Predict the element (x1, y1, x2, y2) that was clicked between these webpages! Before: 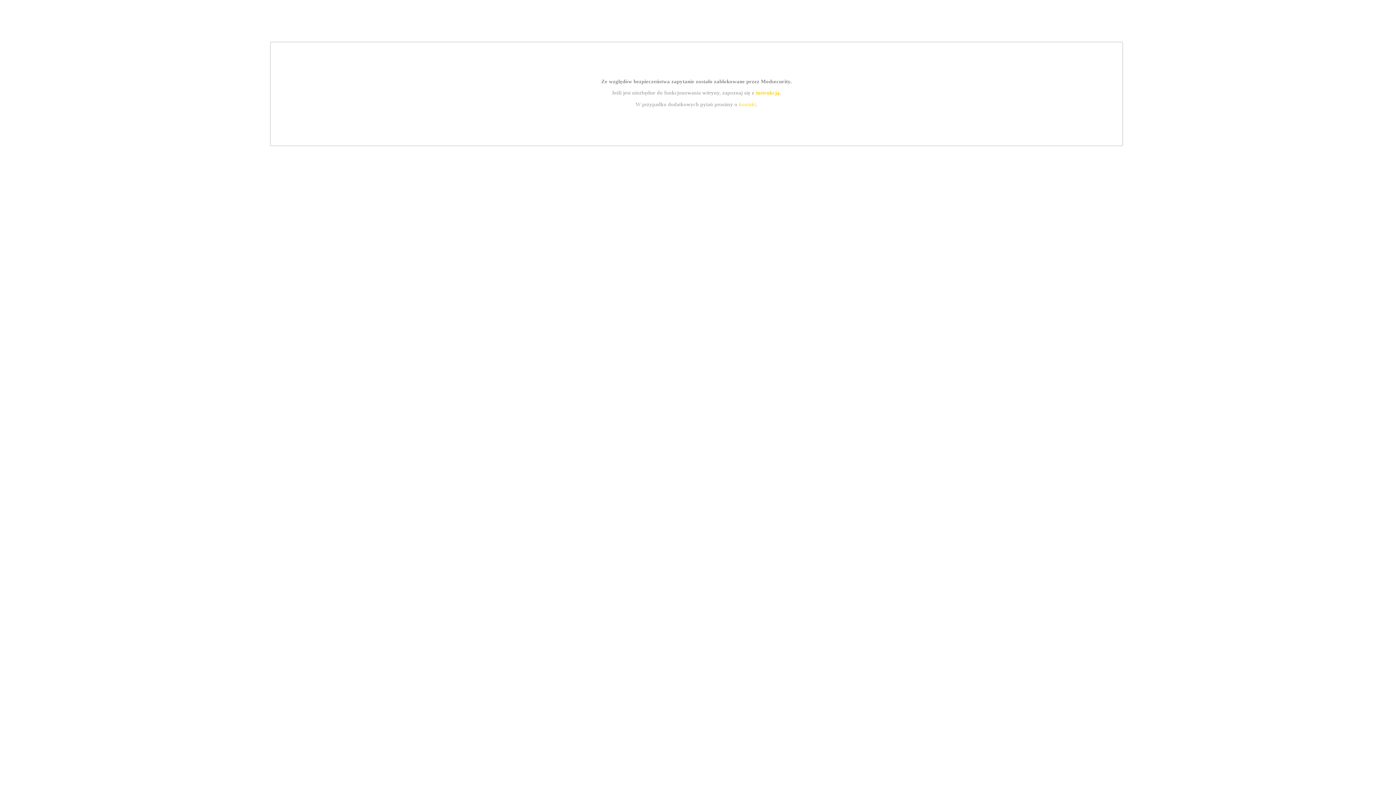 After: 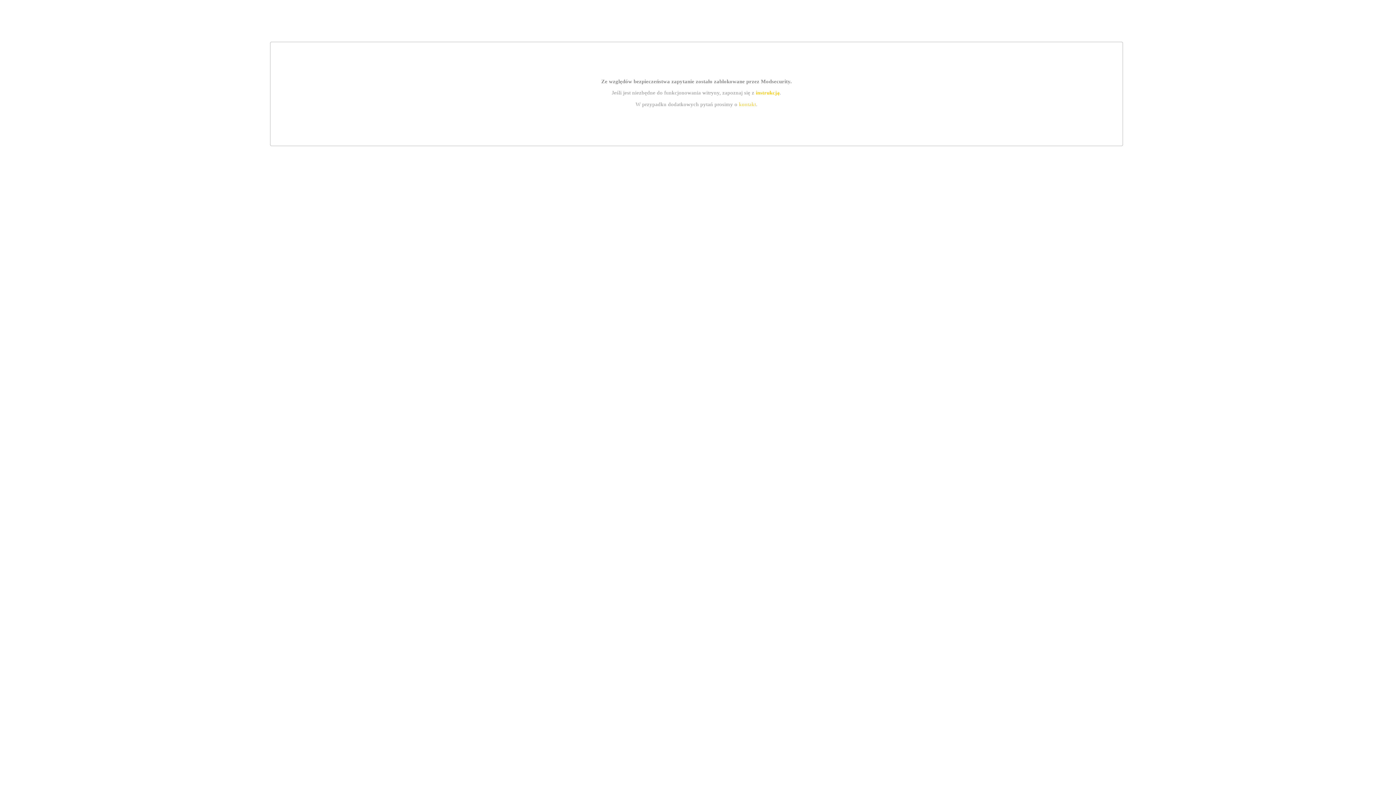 Action: label: kontakt bbox: (739, 101, 756, 107)